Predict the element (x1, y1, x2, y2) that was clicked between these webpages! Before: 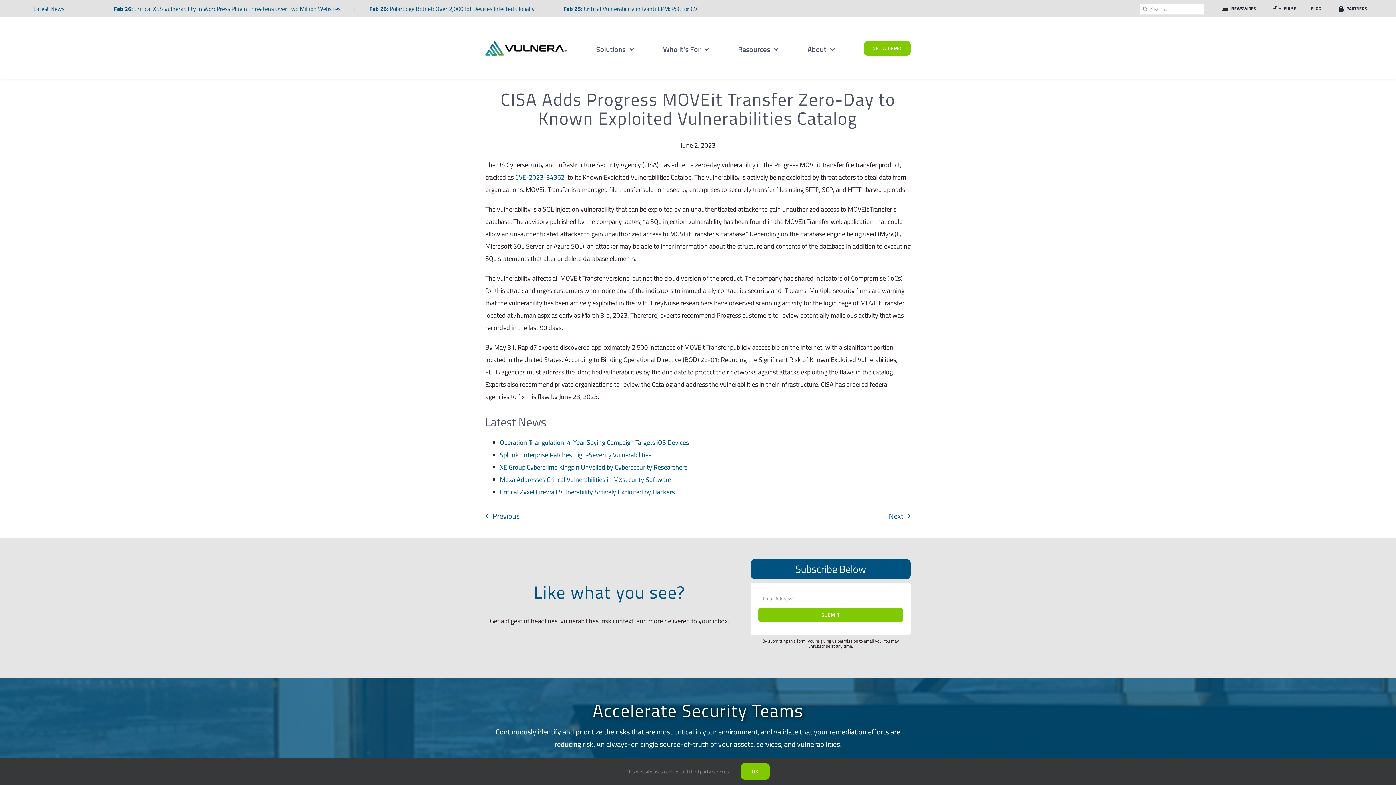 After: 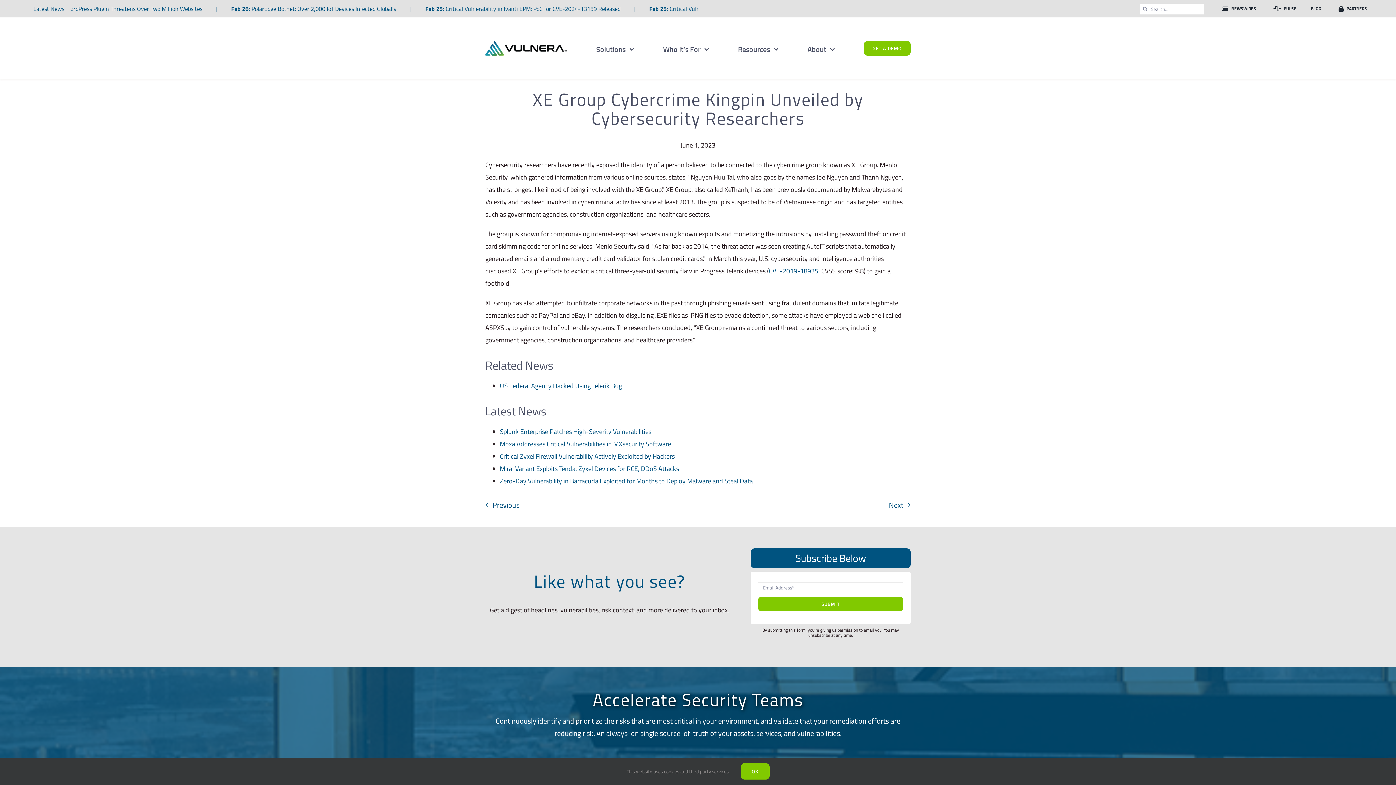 Action: label: XE Group Cybercrime Kingpin Unveiled by Cybersecurity Researchers bbox: (499, 462, 687, 472)